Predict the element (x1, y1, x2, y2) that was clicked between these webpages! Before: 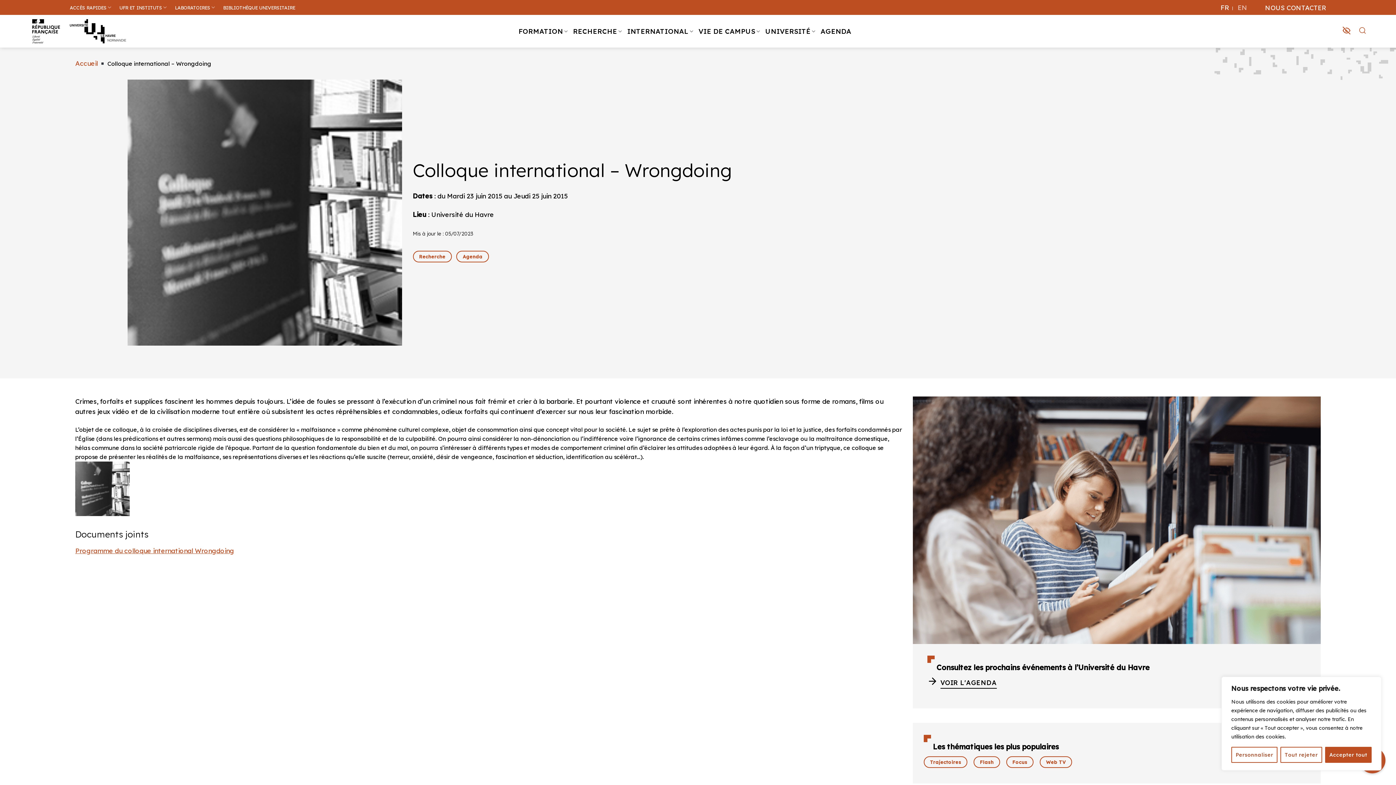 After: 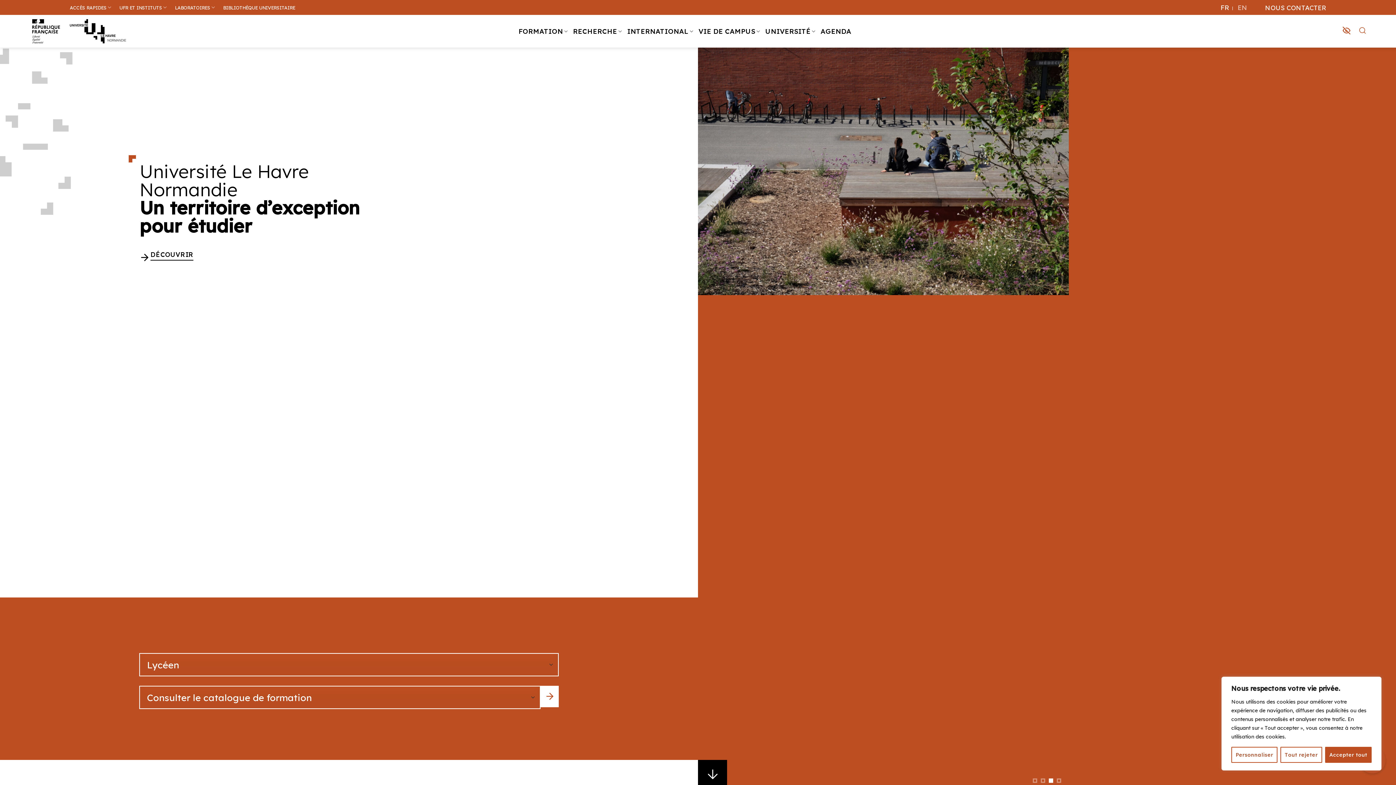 Action: bbox: (27, 15, 137, 47)